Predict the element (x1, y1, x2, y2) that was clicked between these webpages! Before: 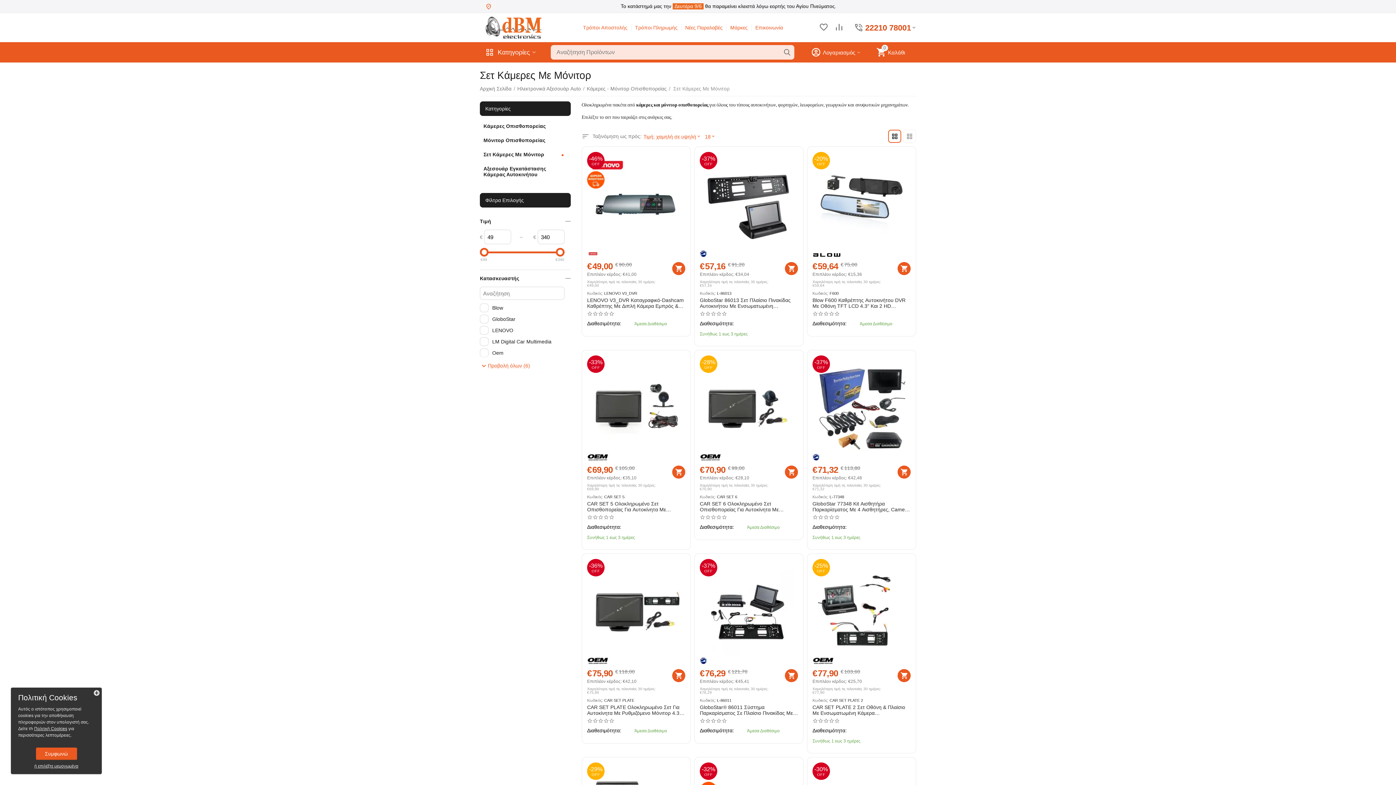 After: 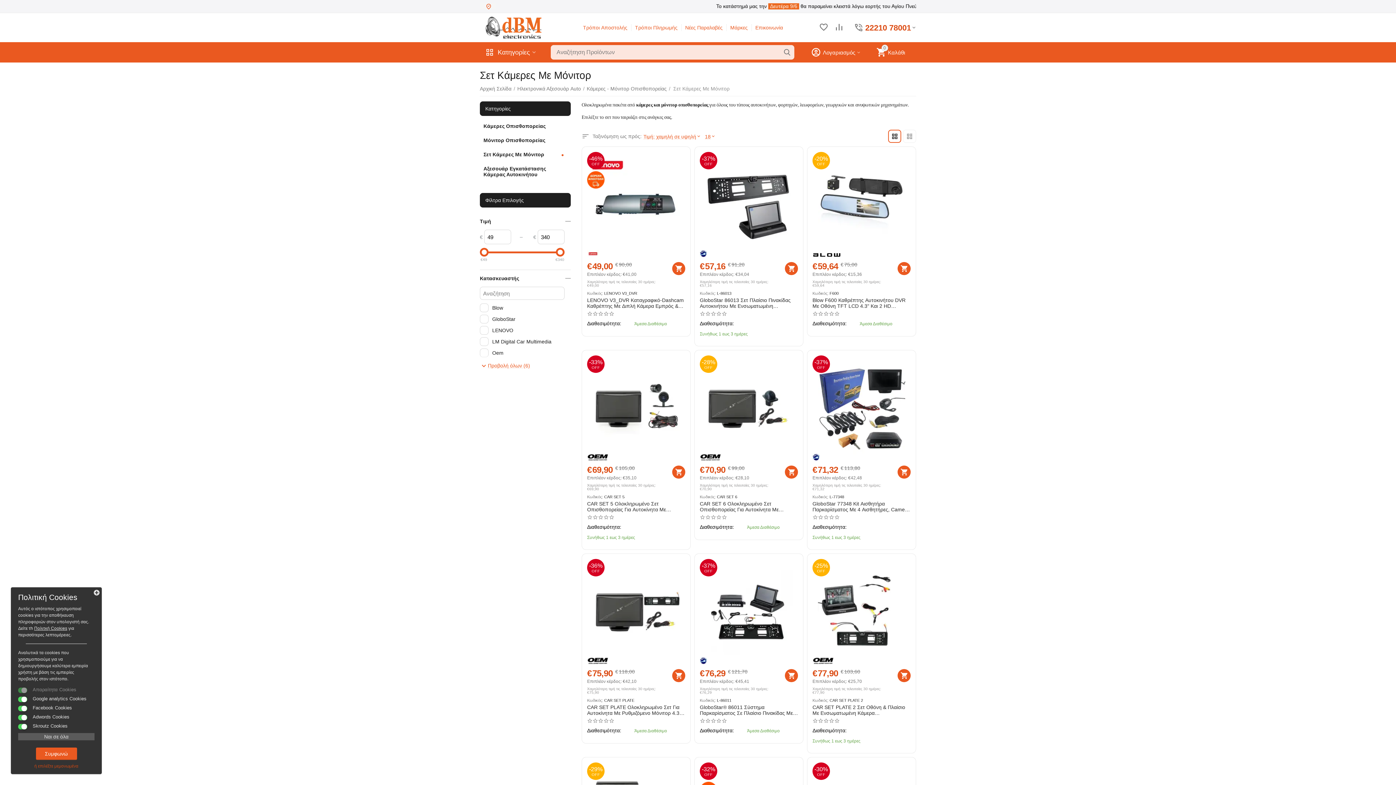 Action: label: ή επιλέξτε μεμονωμένα bbox: (18, 764, 94, 769)